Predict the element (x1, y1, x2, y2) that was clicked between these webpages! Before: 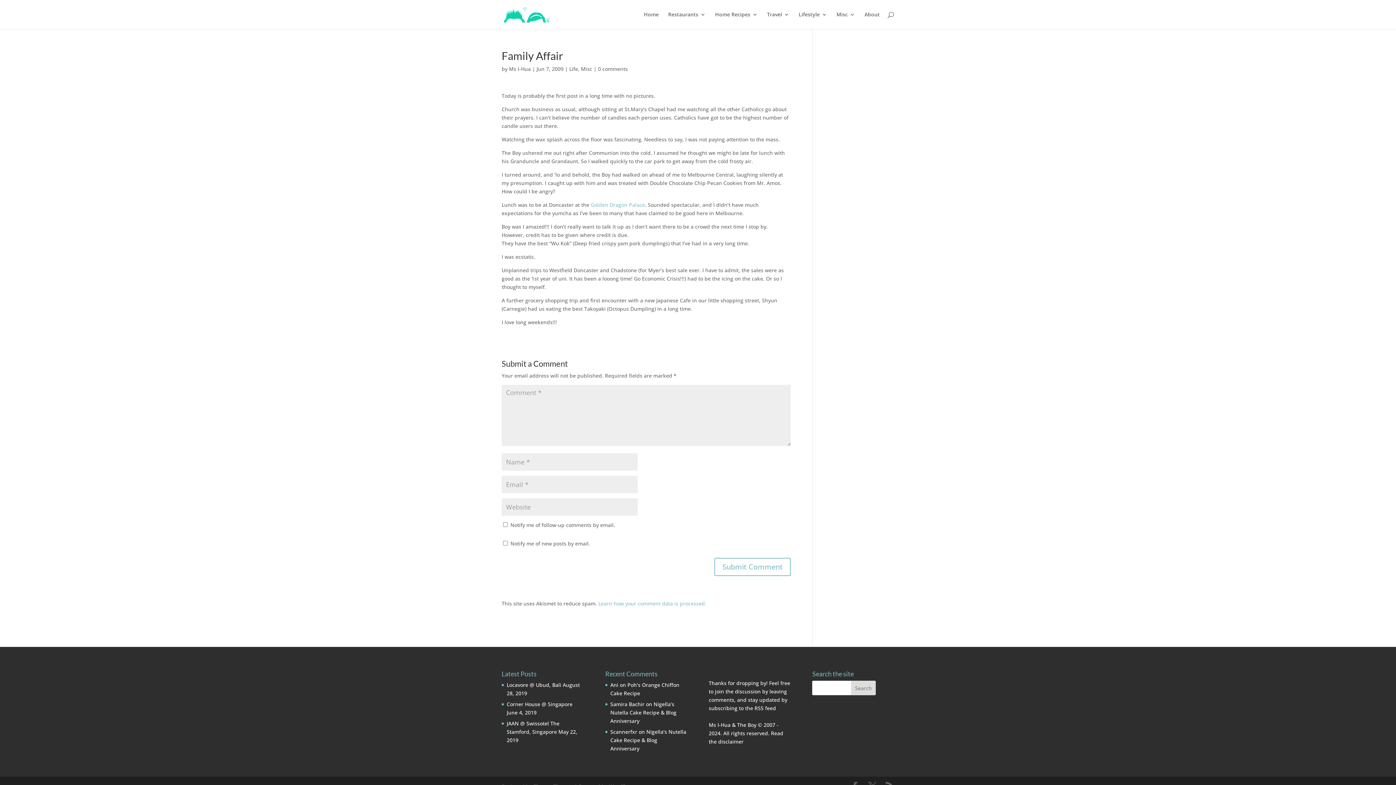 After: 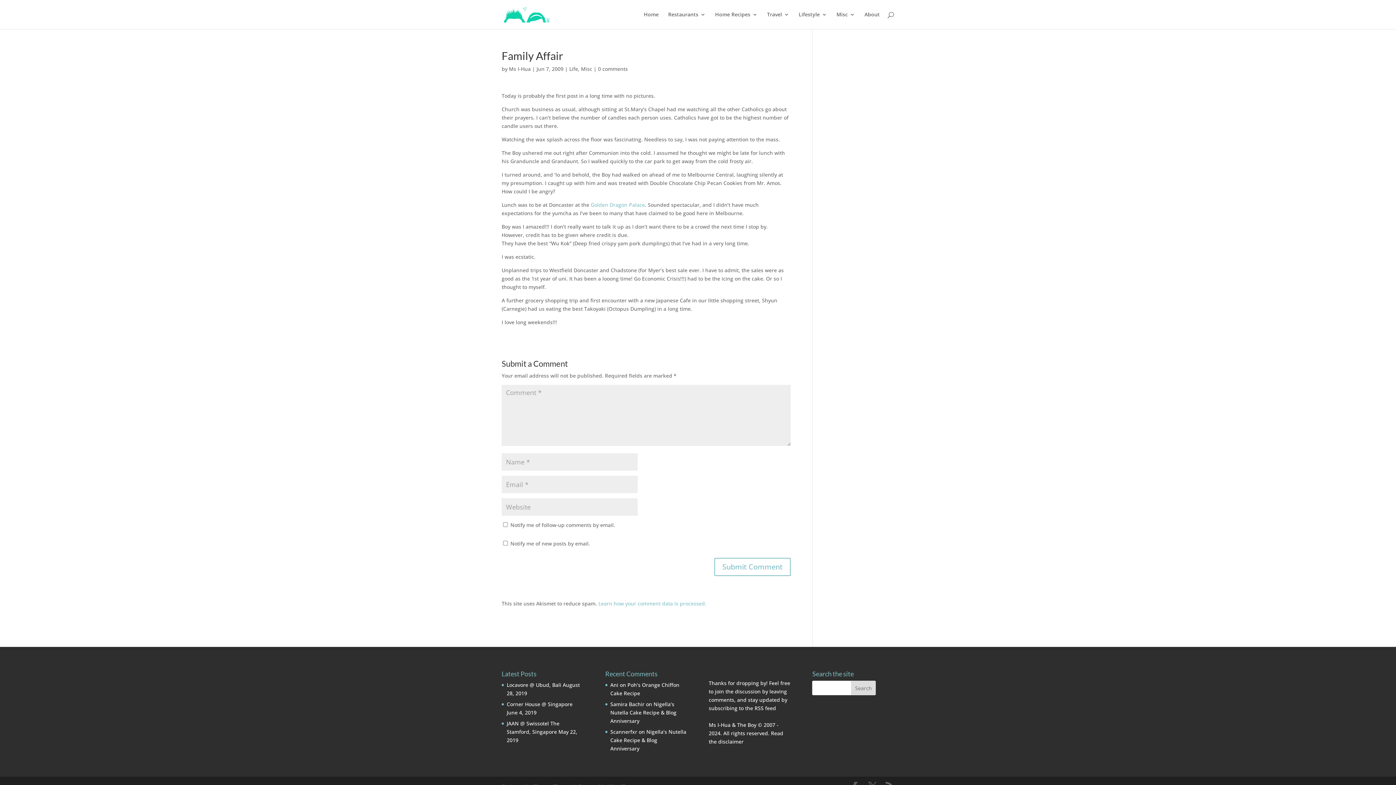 Action: bbox: (598, 600, 706, 607) label: Learn how your comment data is processed.